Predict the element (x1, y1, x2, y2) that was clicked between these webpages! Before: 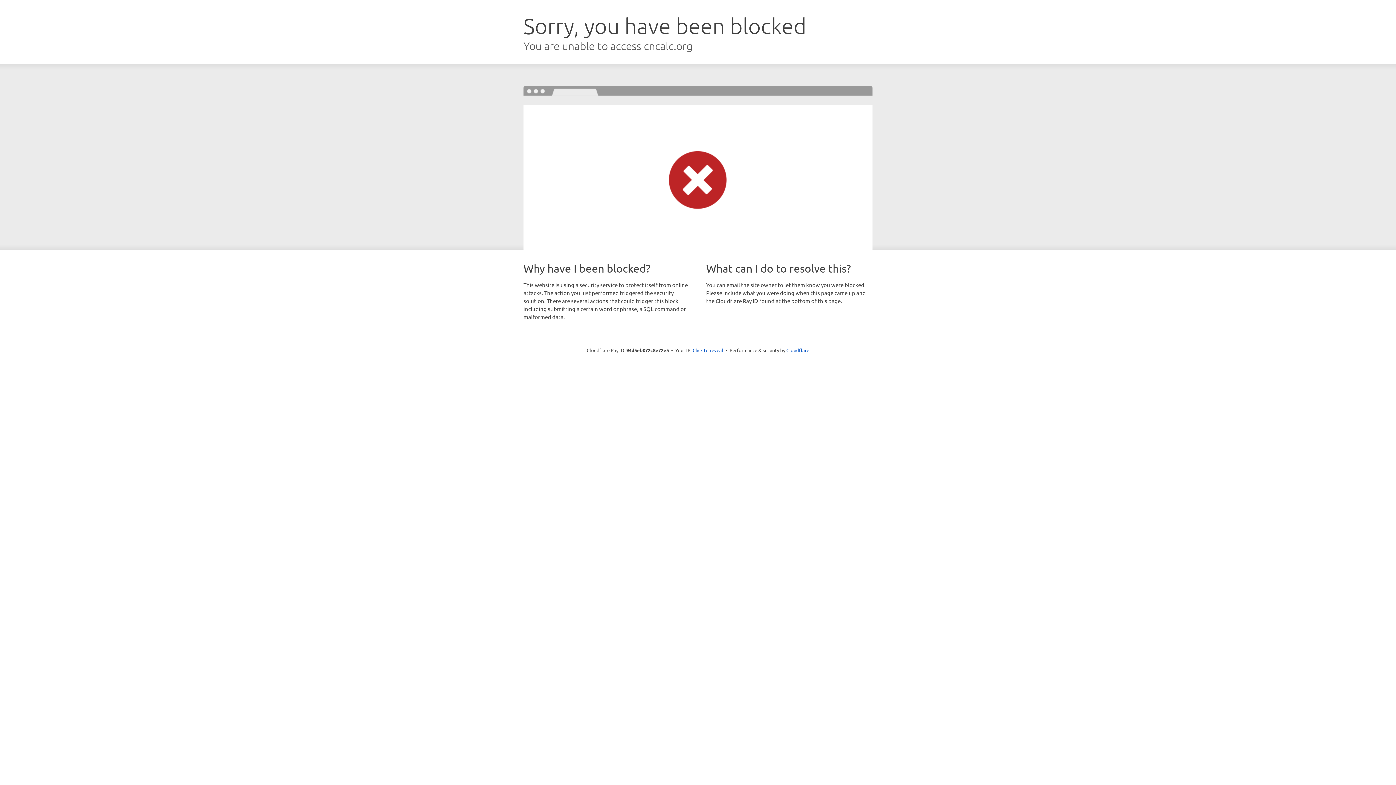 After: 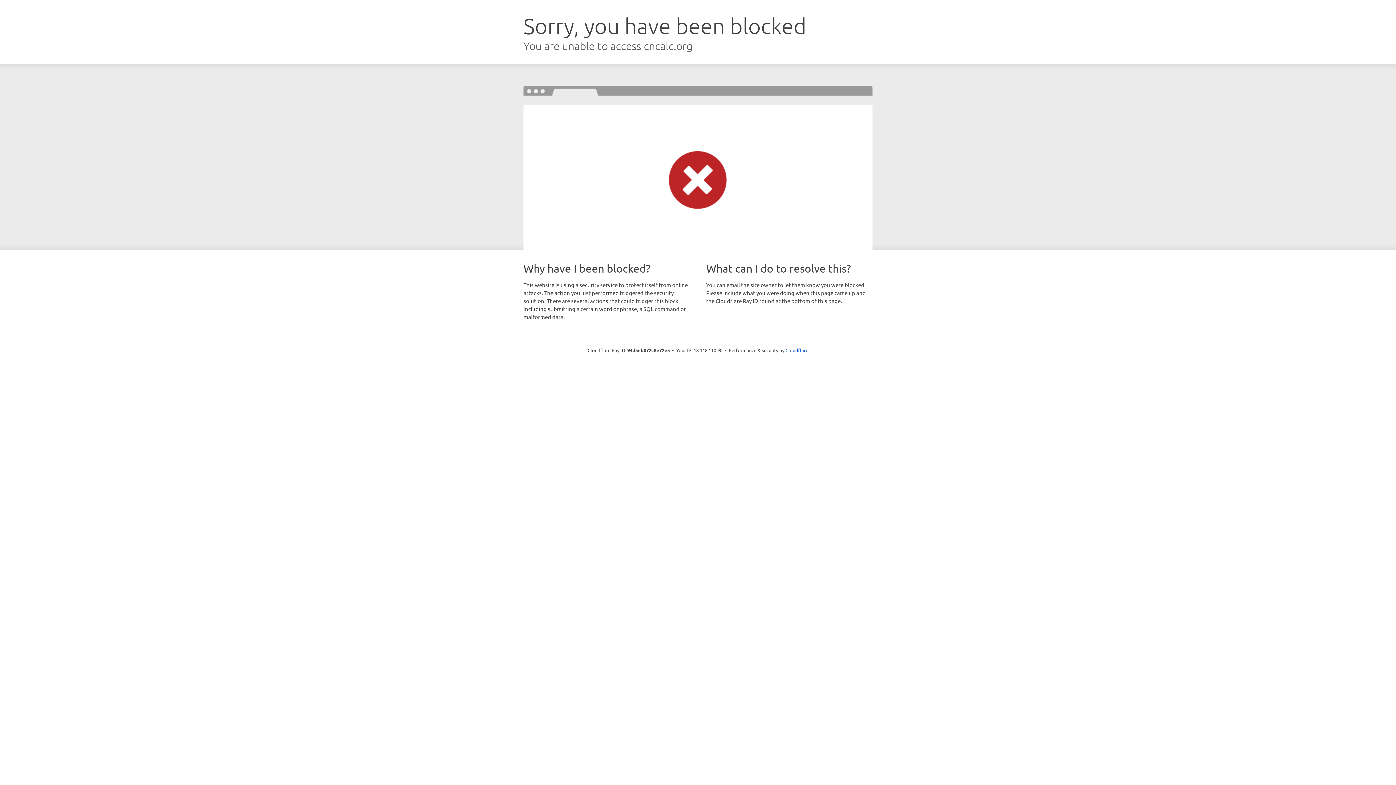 Action: label: Click to reveal bbox: (692, 346, 723, 353)